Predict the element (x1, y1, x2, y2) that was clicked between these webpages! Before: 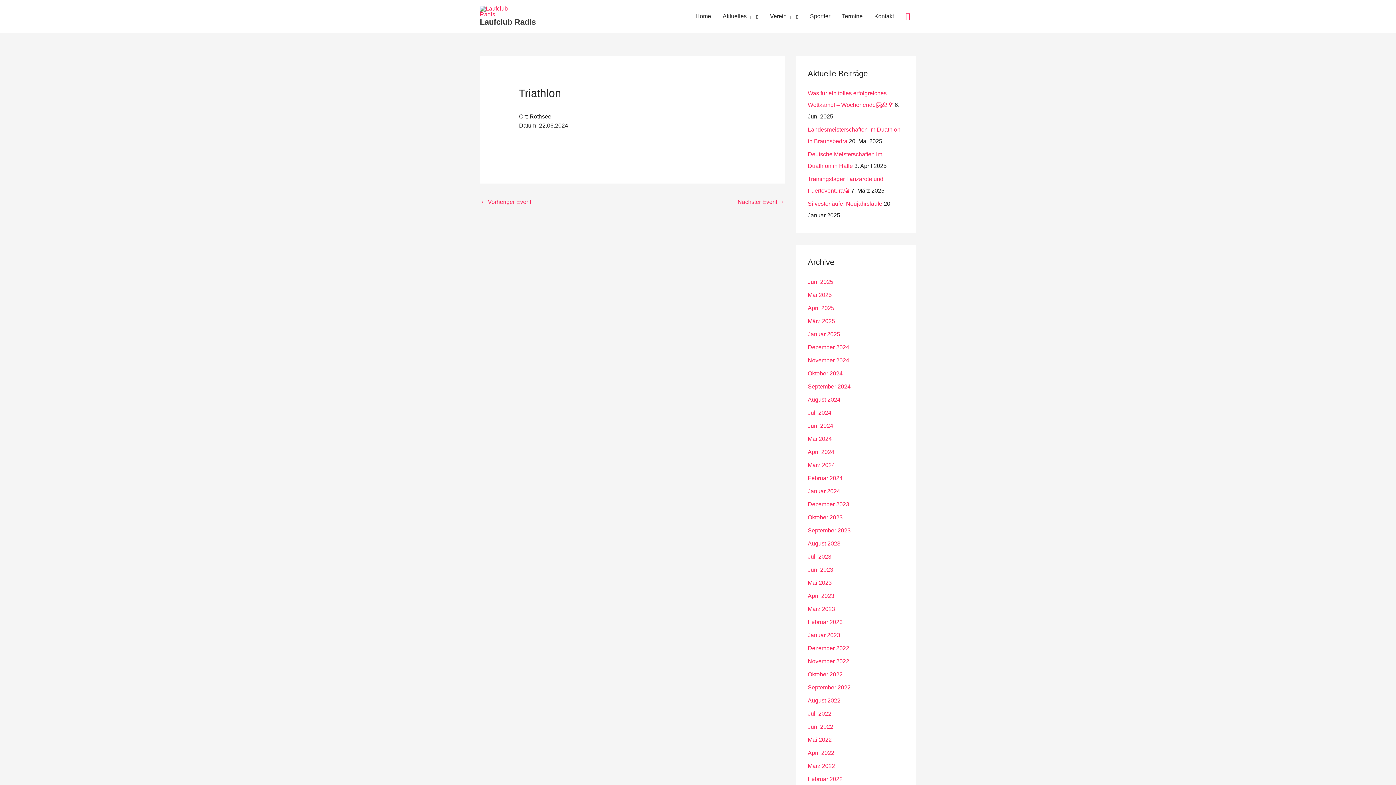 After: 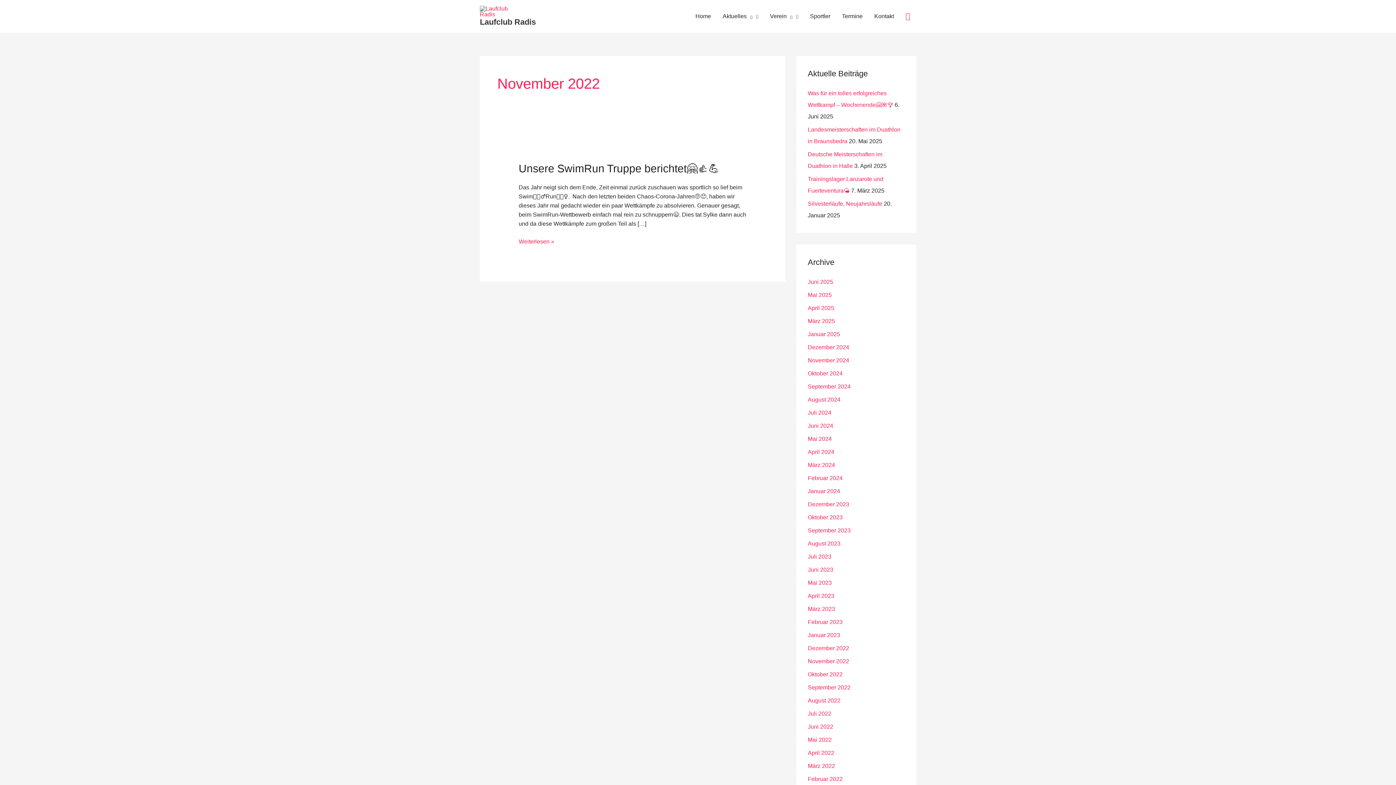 Action: bbox: (808, 658, 849, 664) label: November 2022